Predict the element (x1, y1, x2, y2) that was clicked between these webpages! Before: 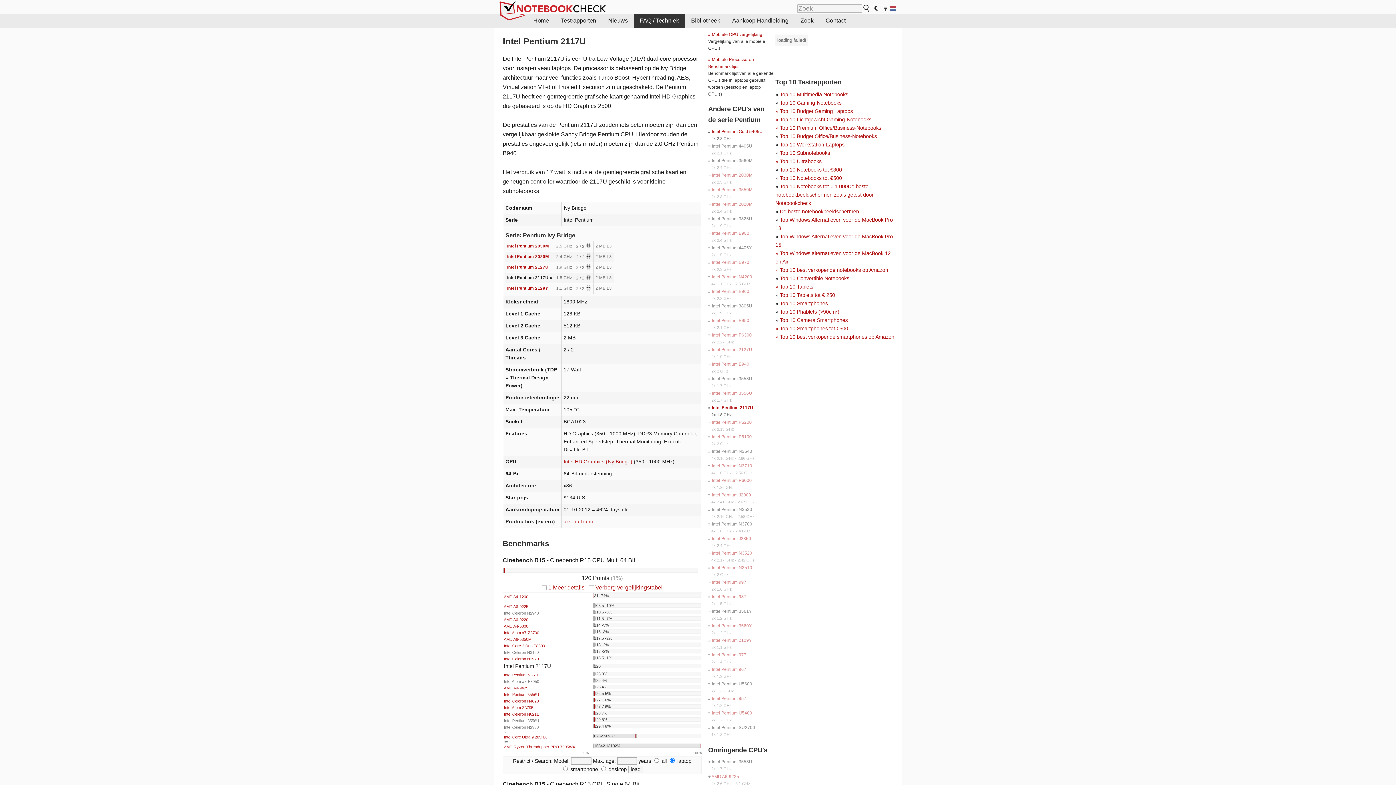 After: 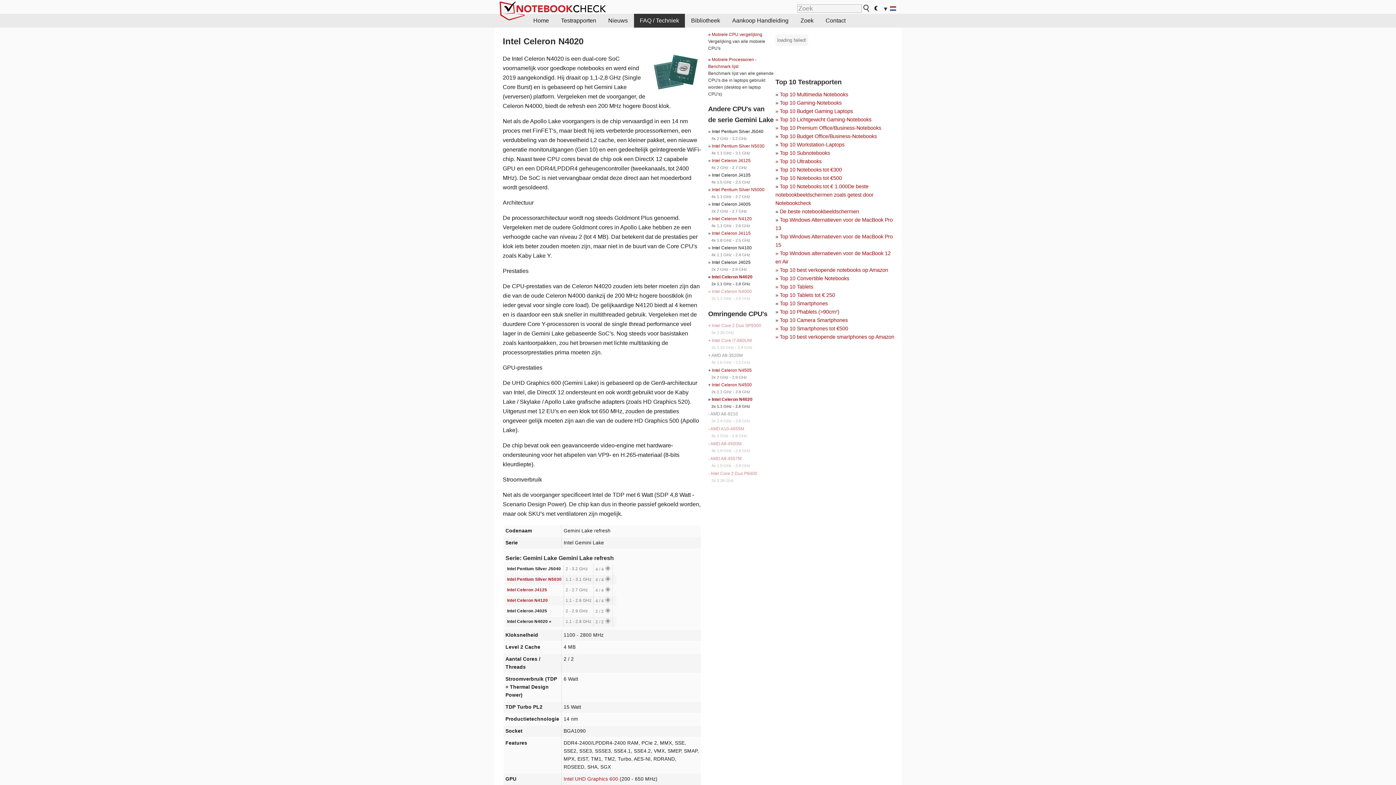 Action: label: Intel Celeron N4020 bbox: (504, 699, 538, 703)